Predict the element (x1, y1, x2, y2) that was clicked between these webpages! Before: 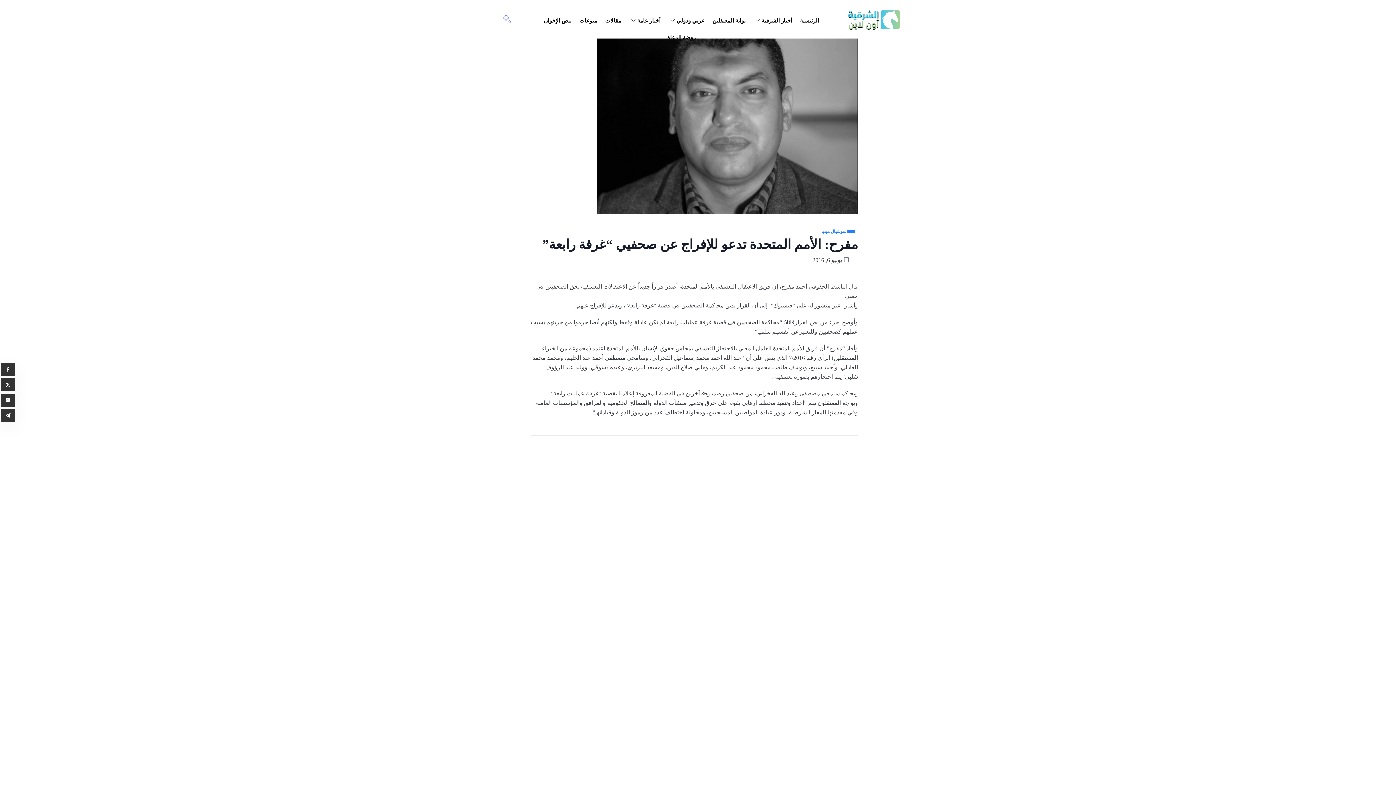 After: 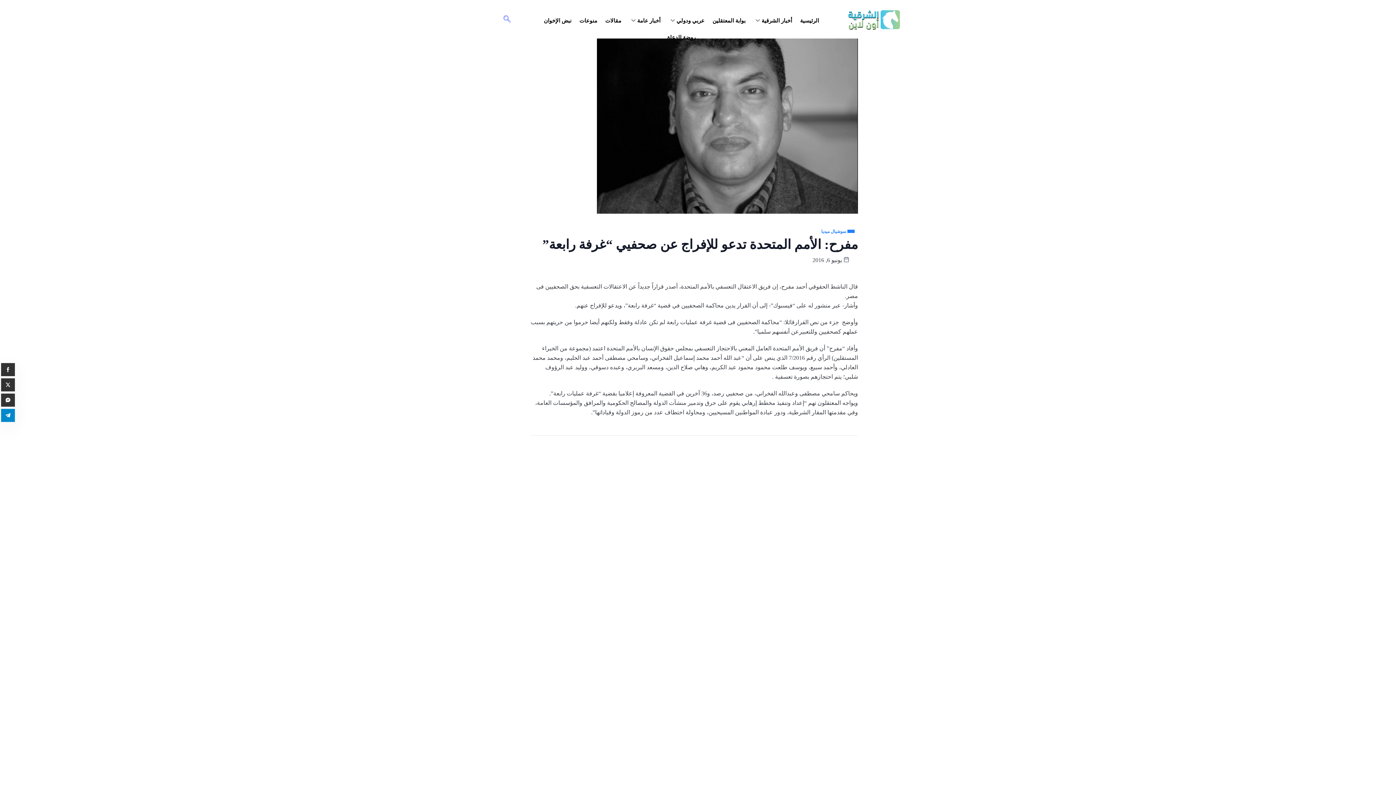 Action: bbox: (1, 409, 14, 422)